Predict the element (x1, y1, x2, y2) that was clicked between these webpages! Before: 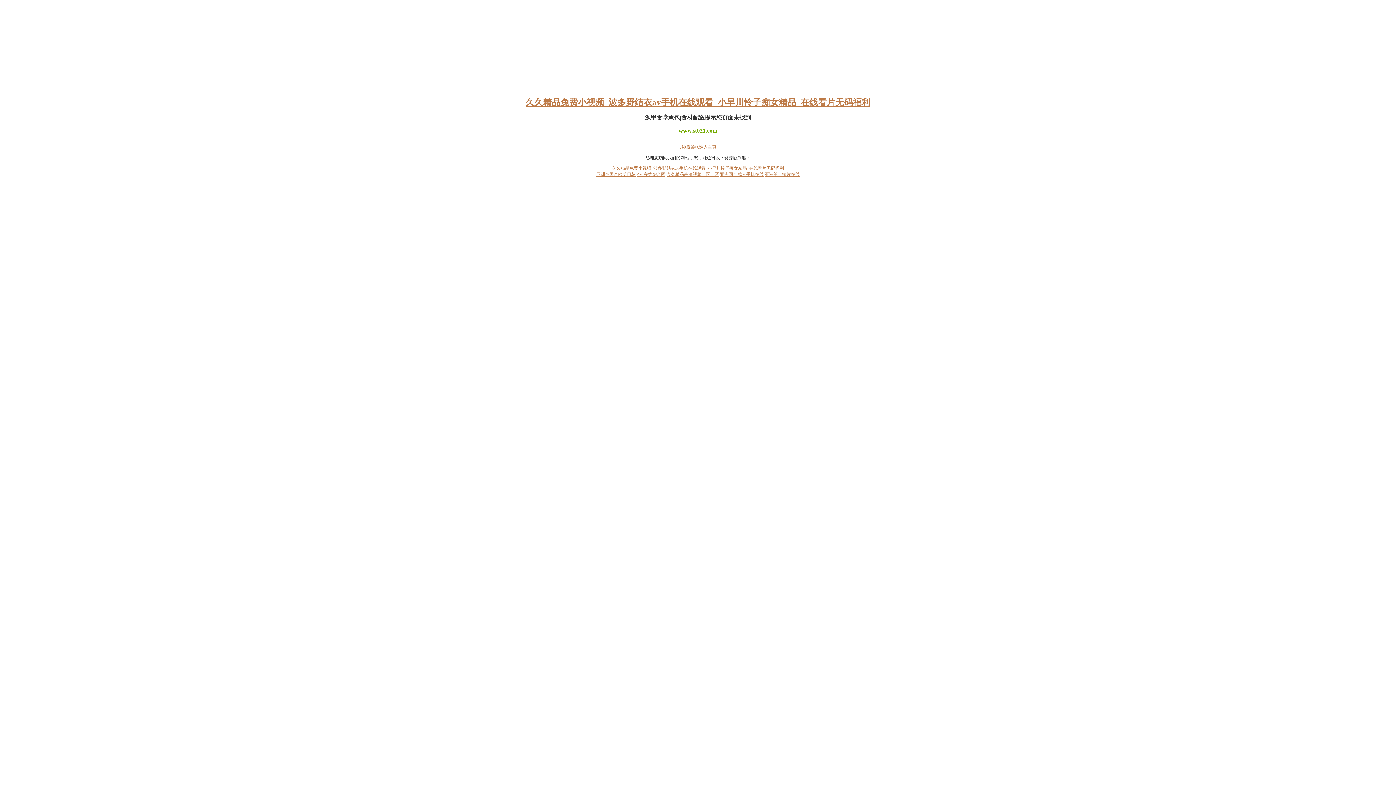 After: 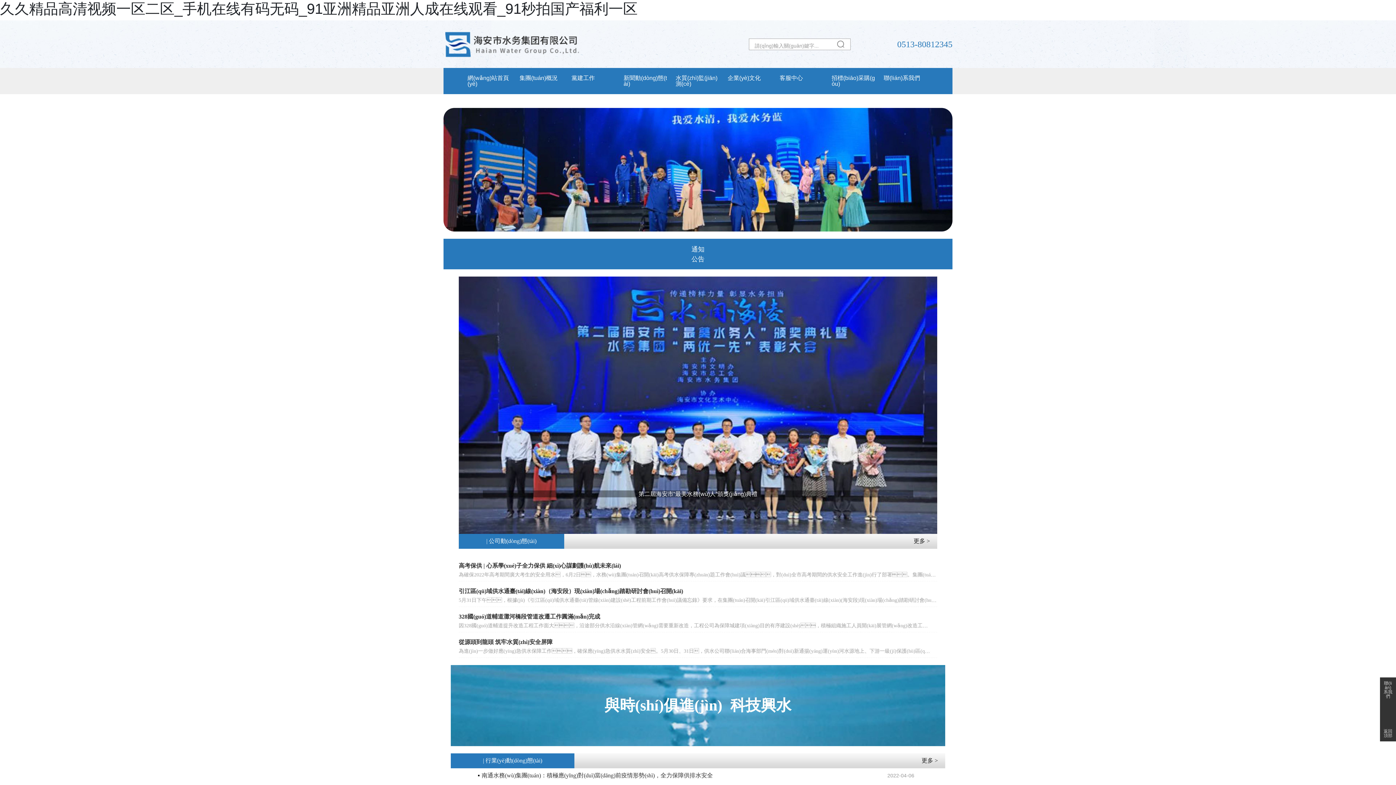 Action: label: 久久精品高清视频一区二区 bbox: (666, 172, 719, 177)